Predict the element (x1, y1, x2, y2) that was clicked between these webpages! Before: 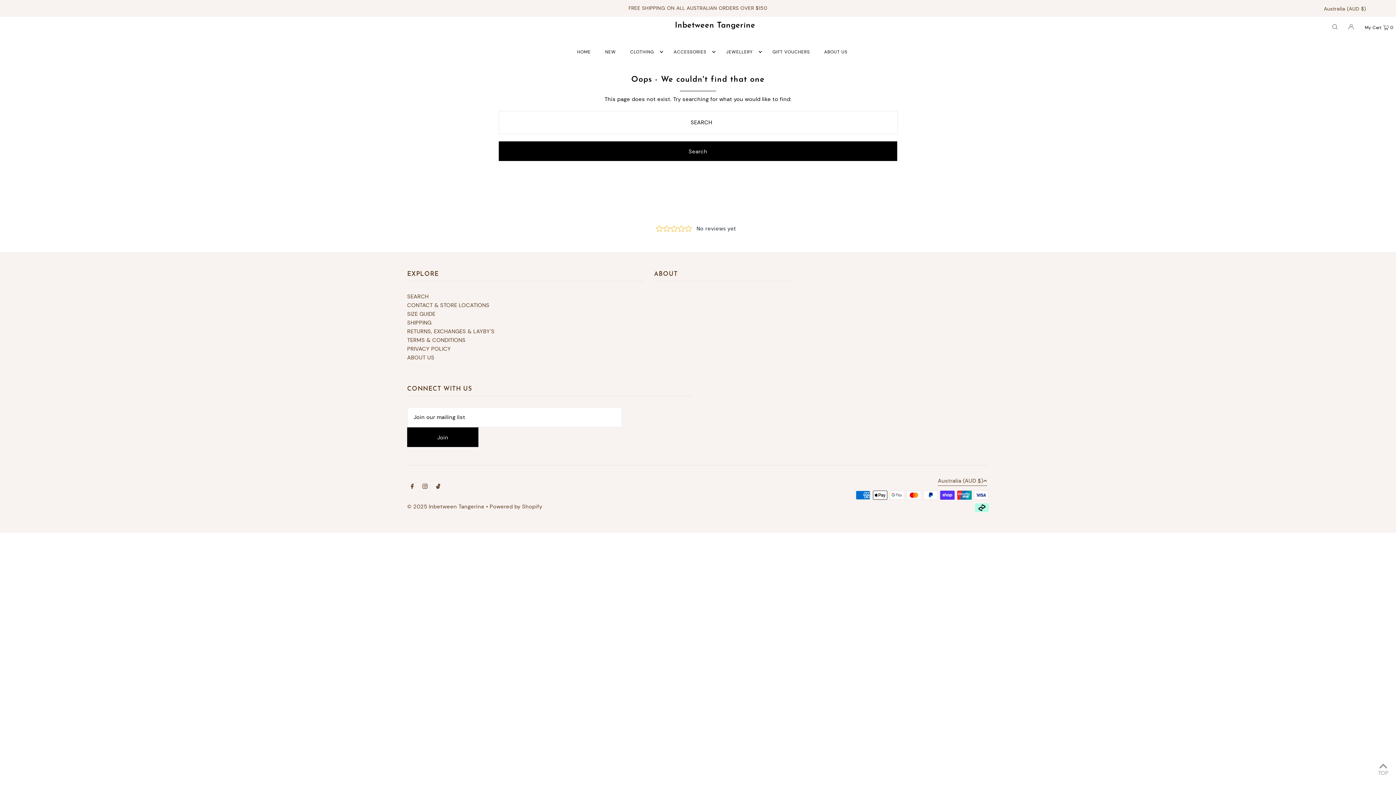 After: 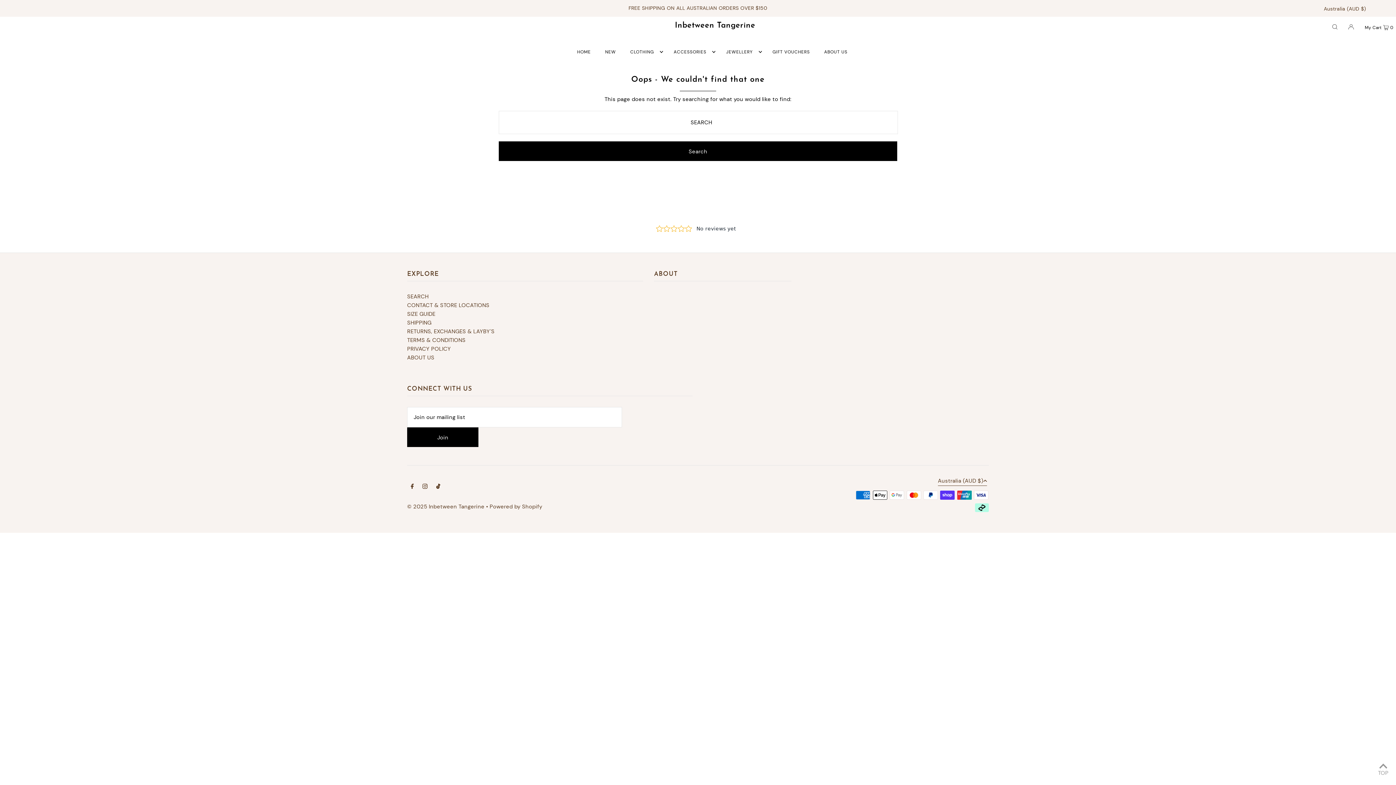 Action: bbox: (769, 42, 813, 61) label: GIFT VOUCHERS